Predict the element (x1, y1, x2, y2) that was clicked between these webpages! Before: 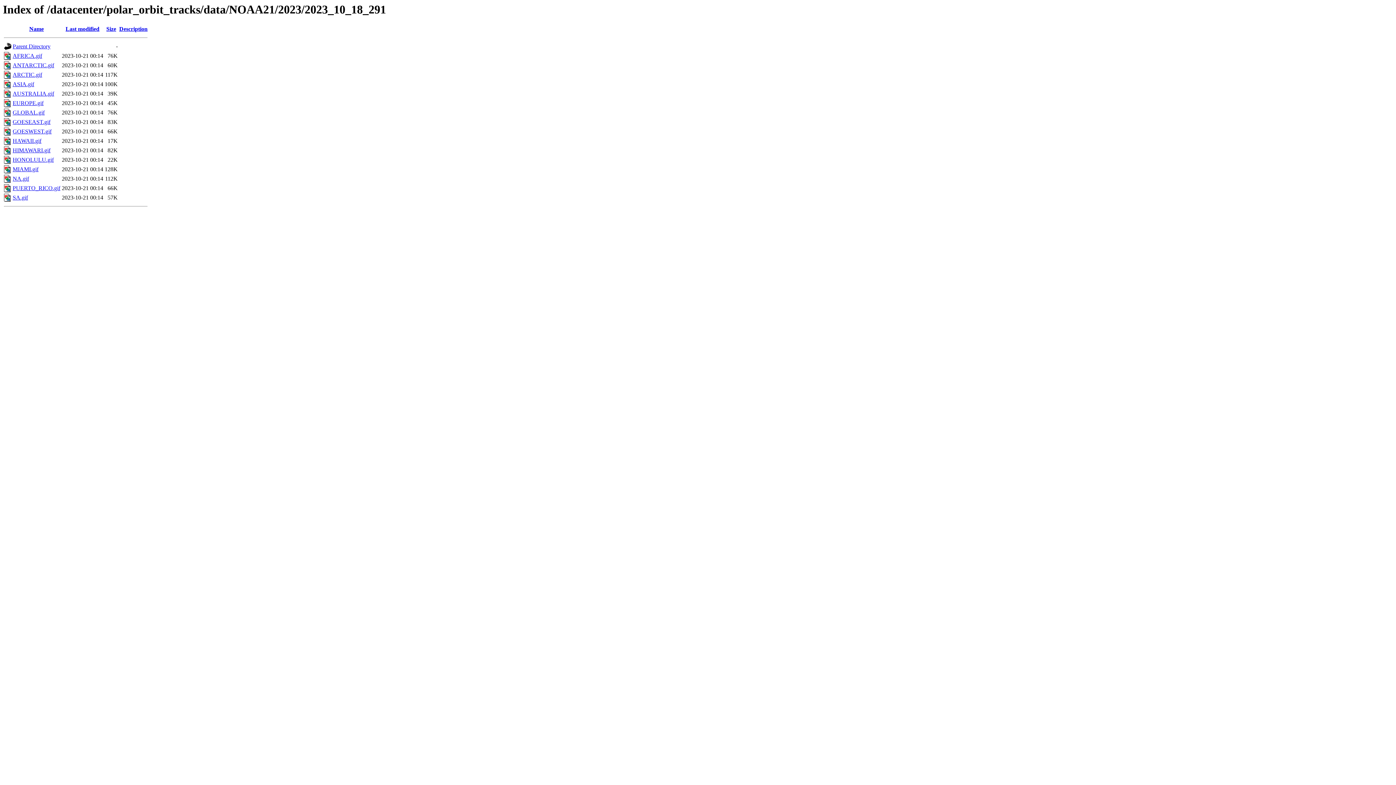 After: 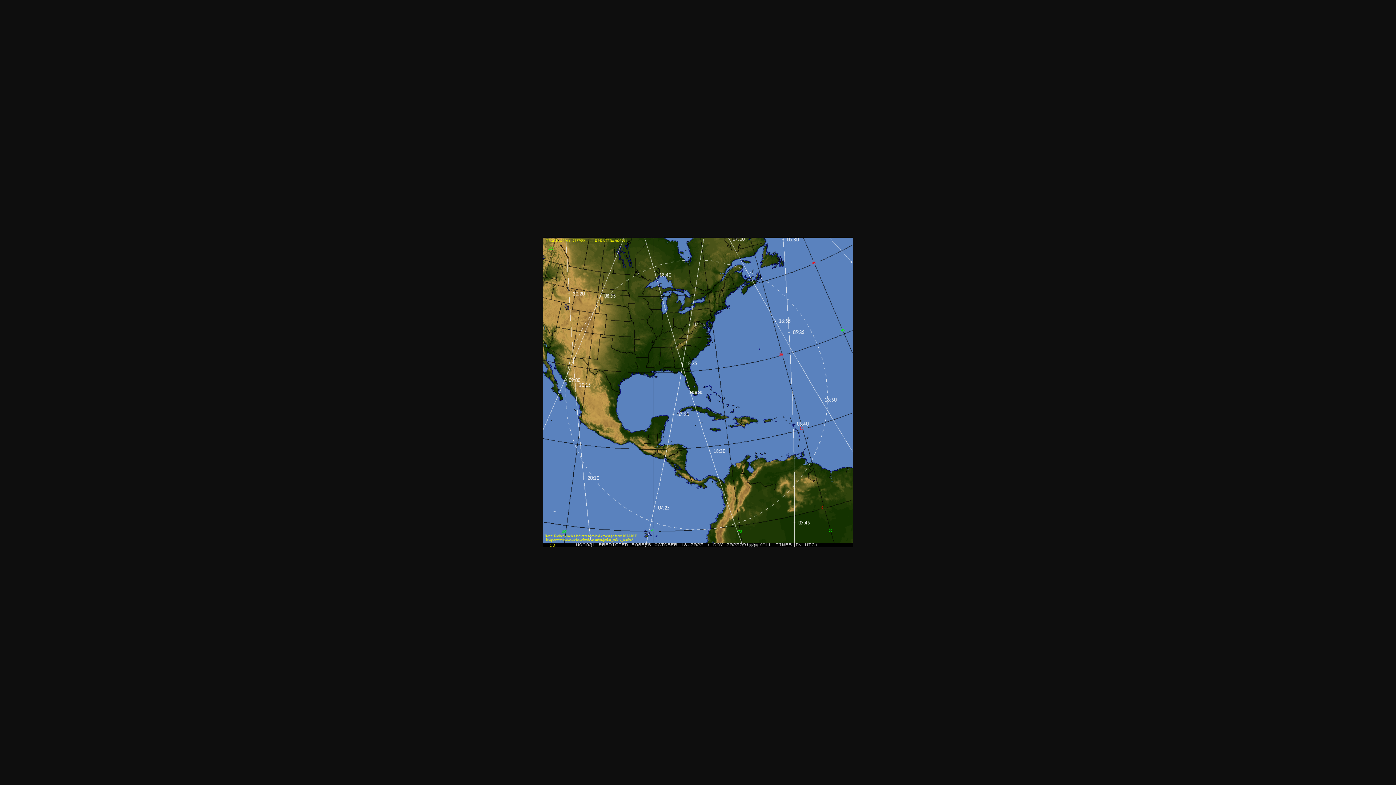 Action: label: MIAMI.gif bbox: (12, 166, 38, 172)